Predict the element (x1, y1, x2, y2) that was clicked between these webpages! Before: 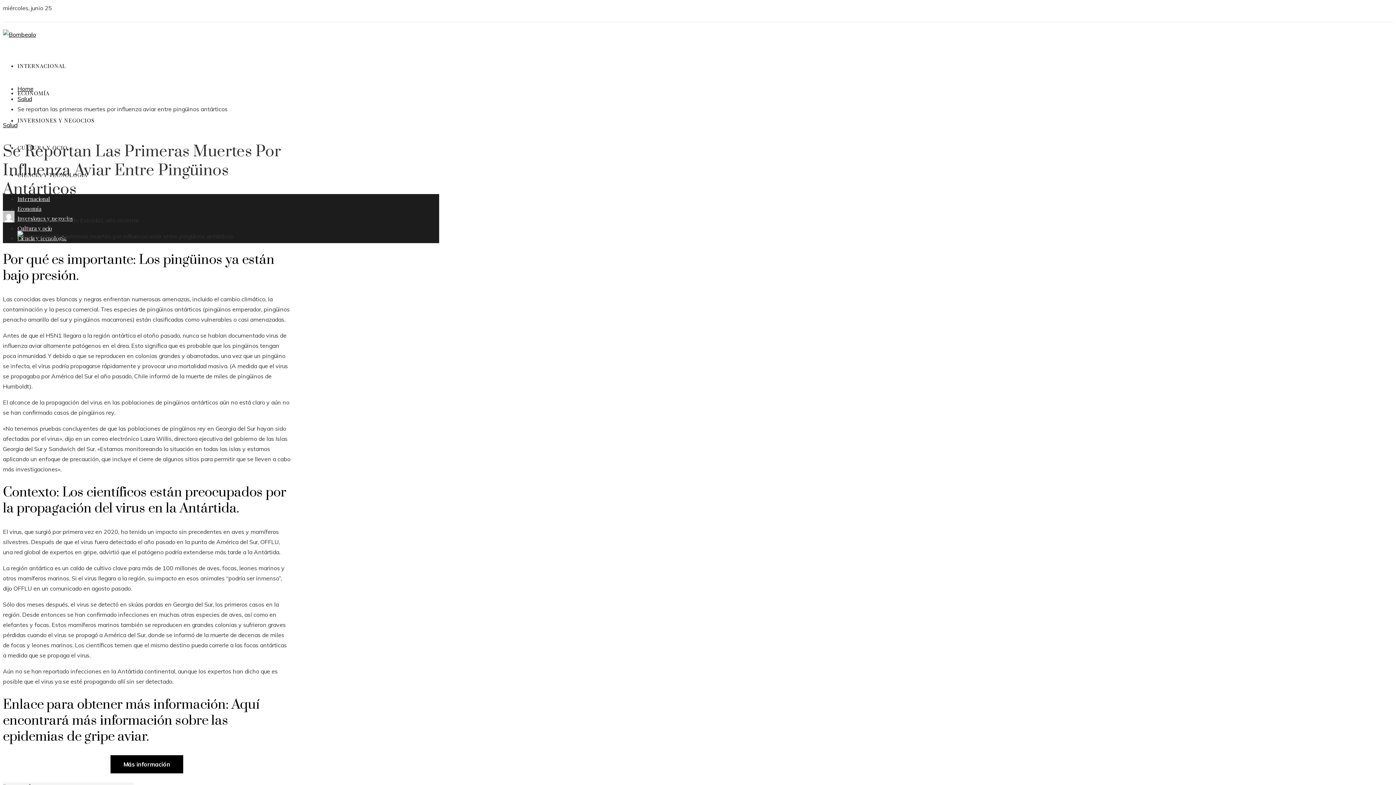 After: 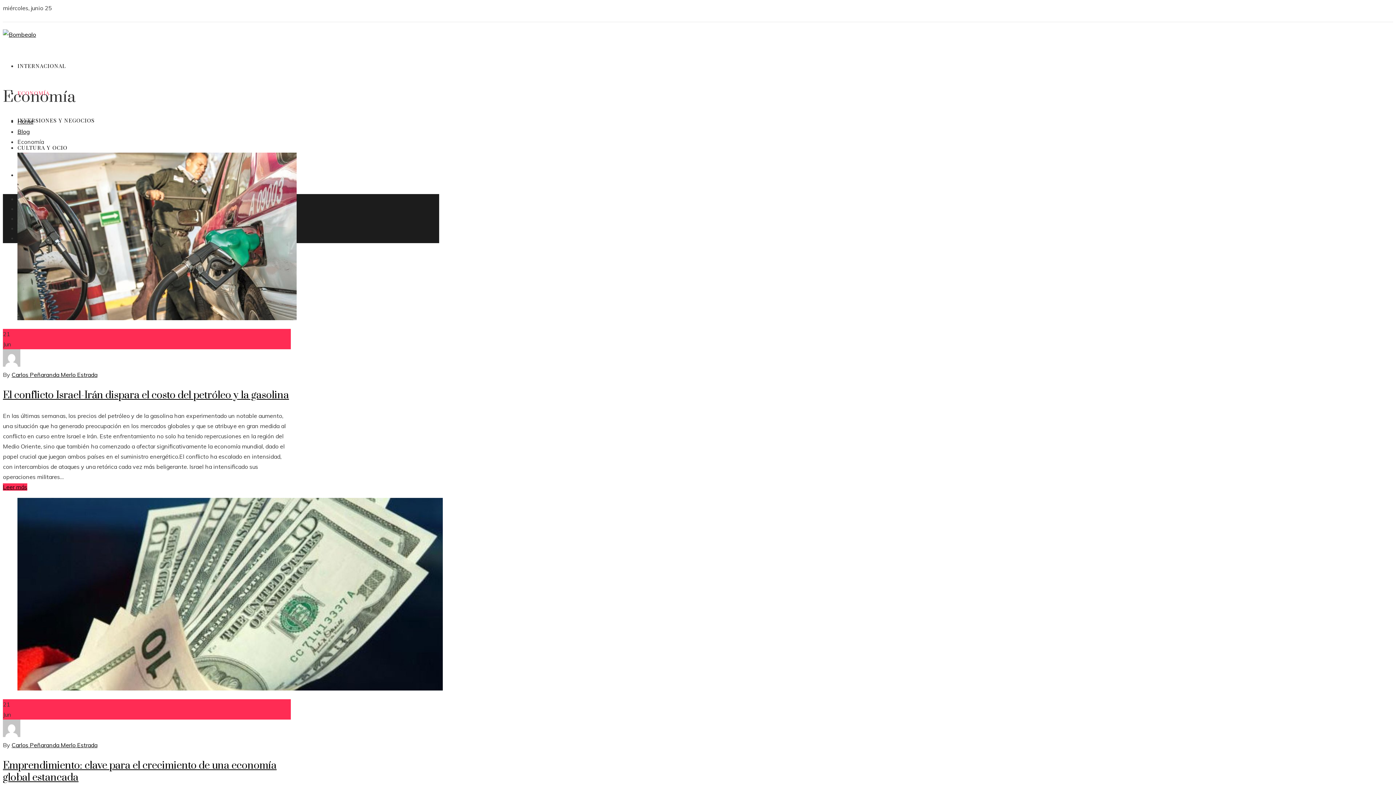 Action: bbox: (17, 205, 41, 212) label: Economía